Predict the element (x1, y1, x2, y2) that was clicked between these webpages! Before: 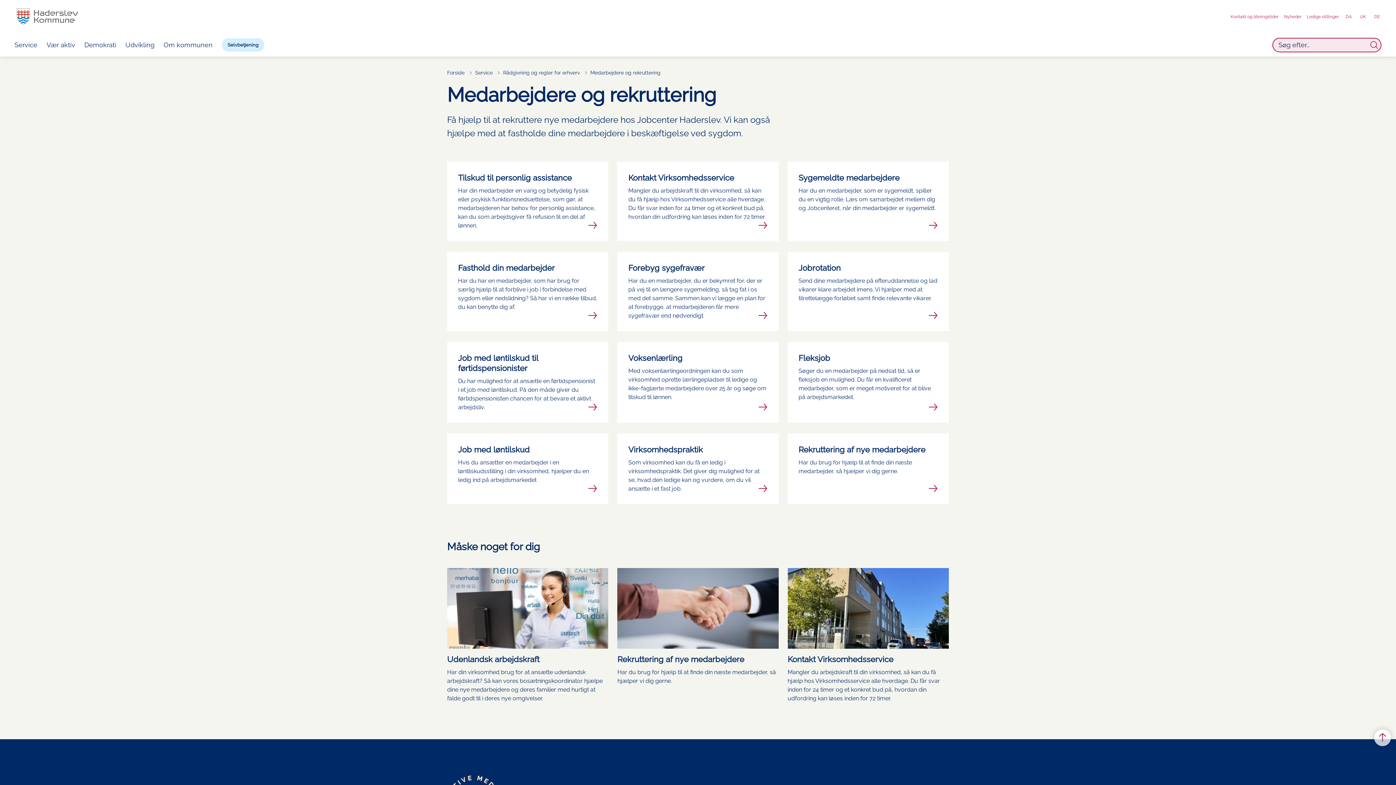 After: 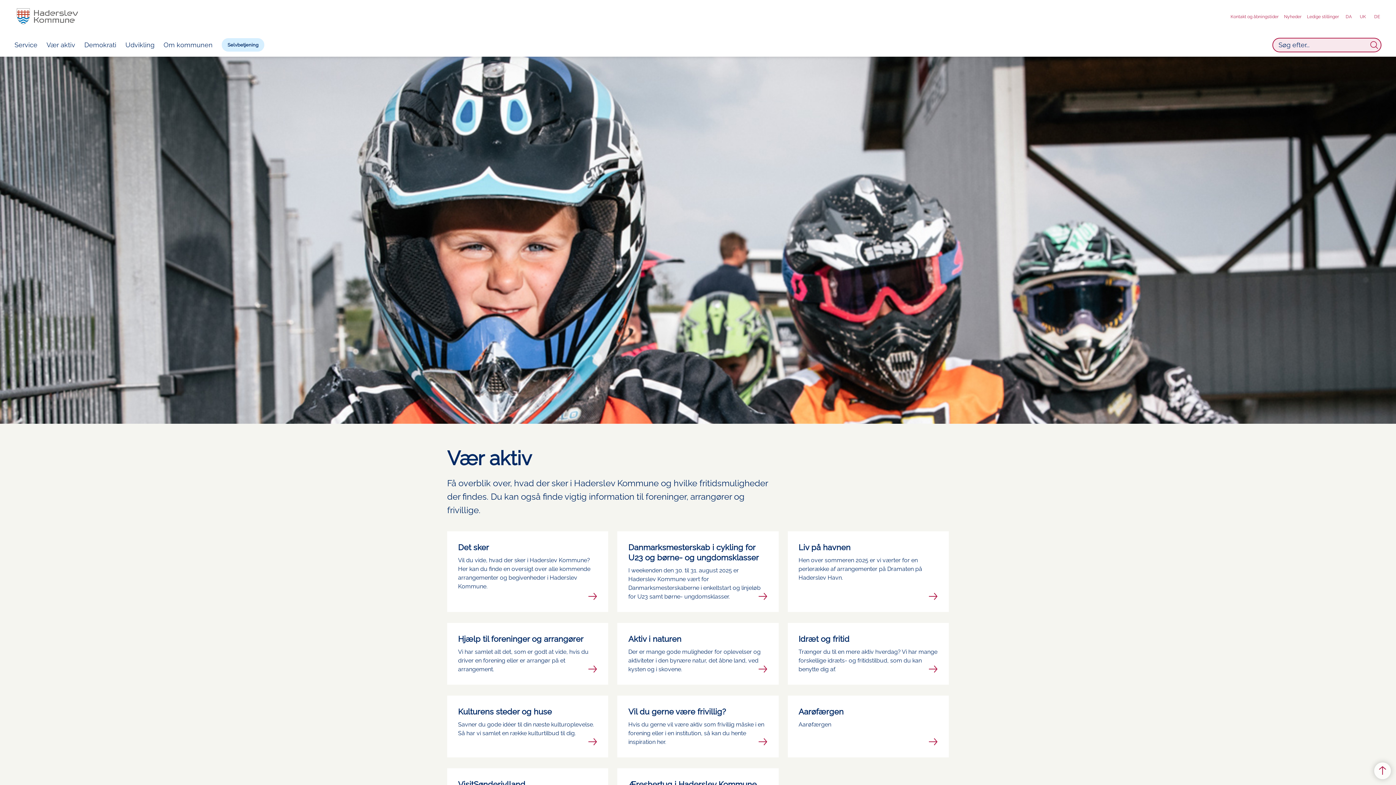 Action: label: Vær aktiv bbox: (46, 37, 75, 52)